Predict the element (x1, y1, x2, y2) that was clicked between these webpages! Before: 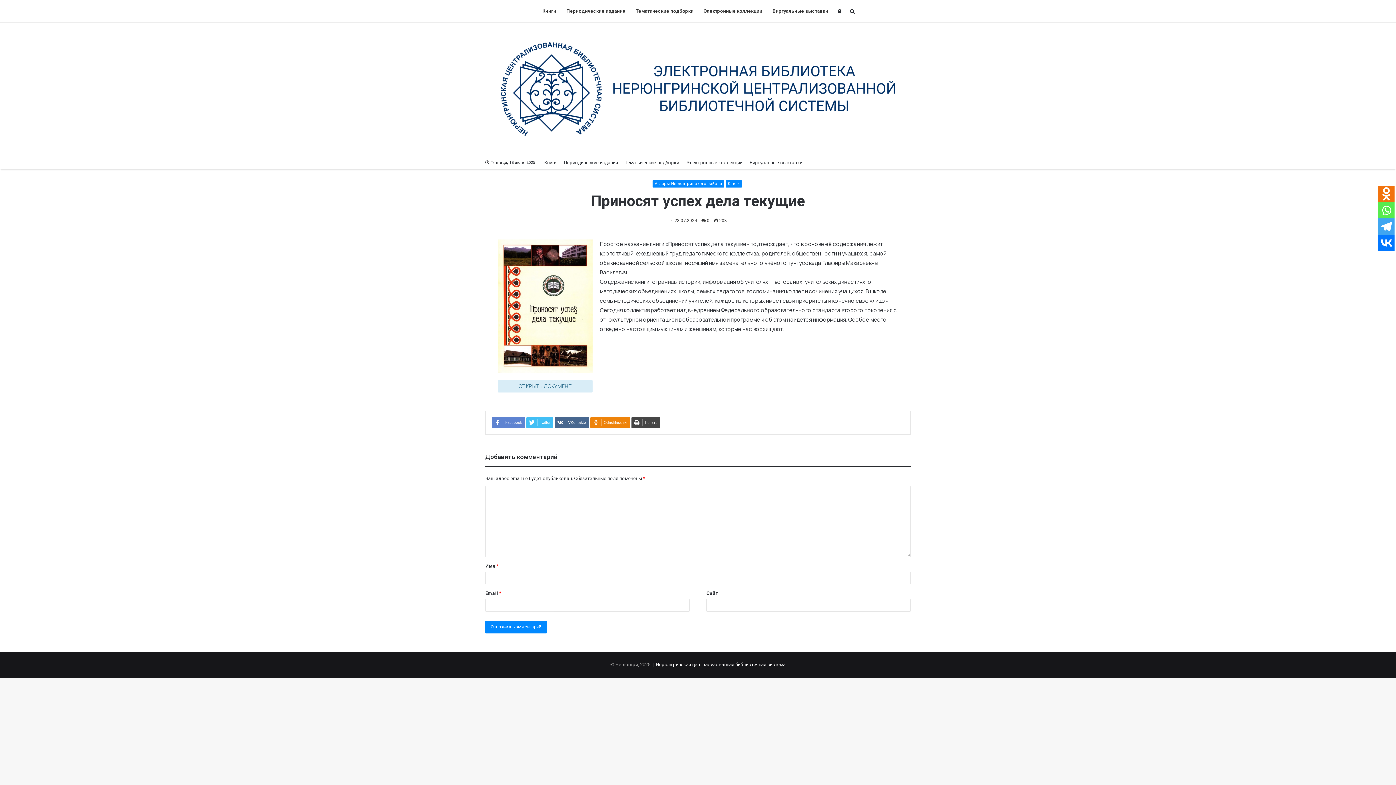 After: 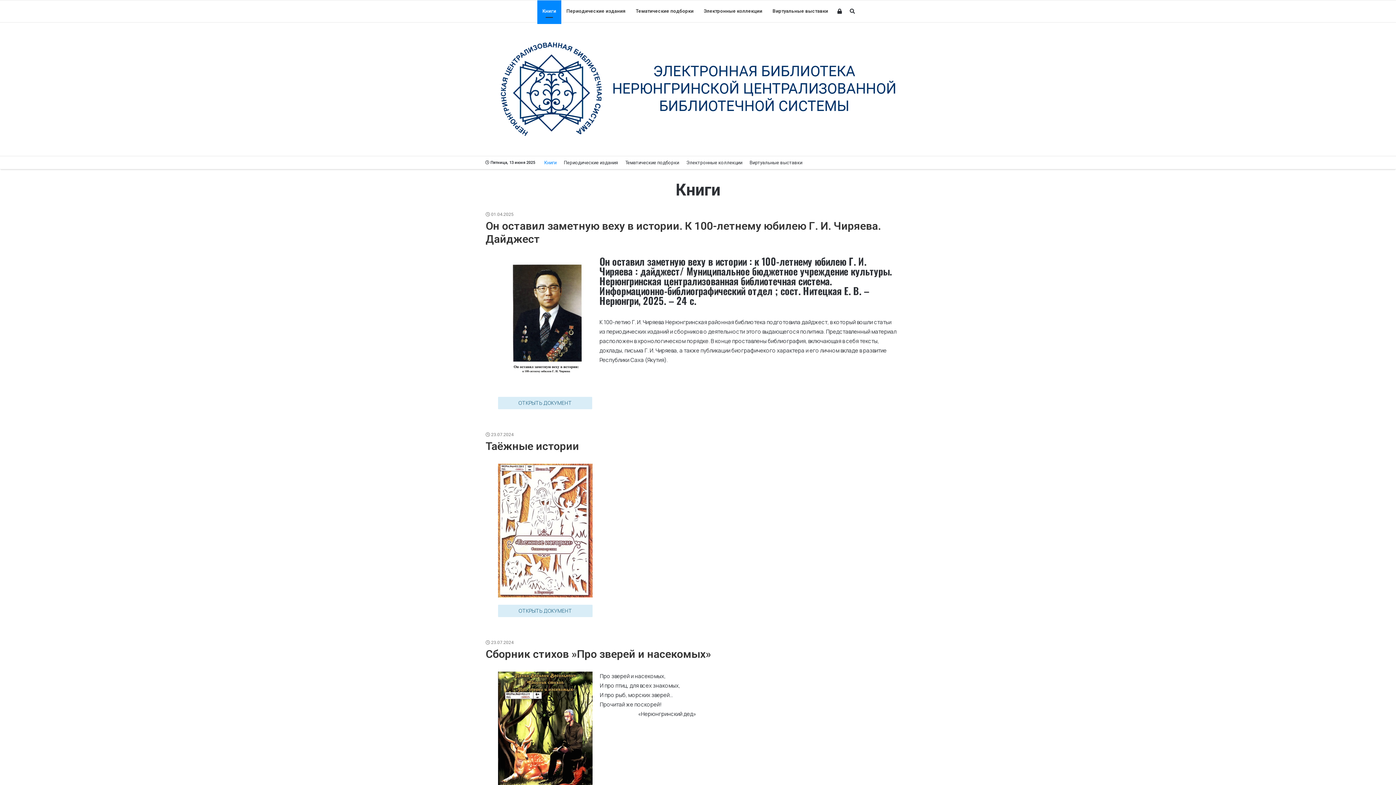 Action: bbox: (537, 0, 561, 22) label: Книги